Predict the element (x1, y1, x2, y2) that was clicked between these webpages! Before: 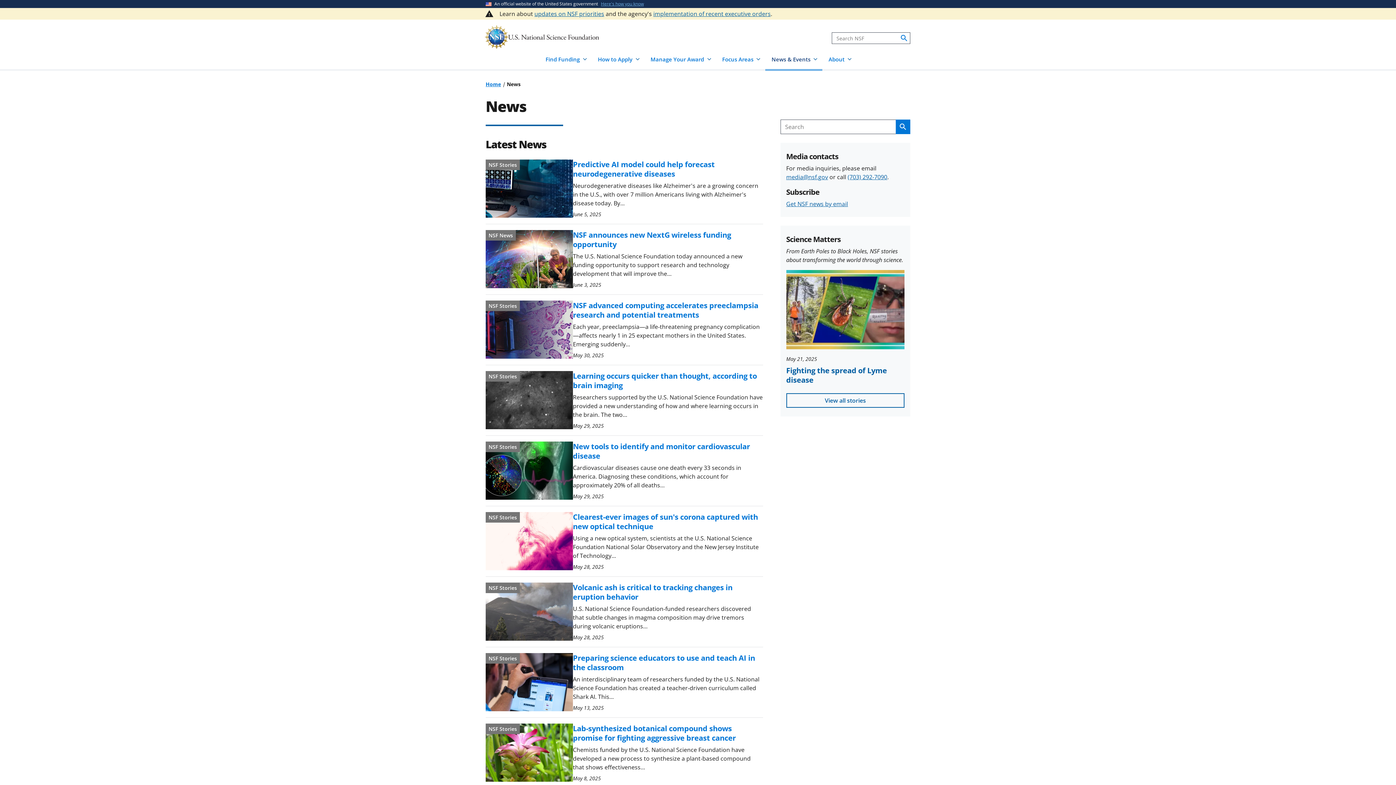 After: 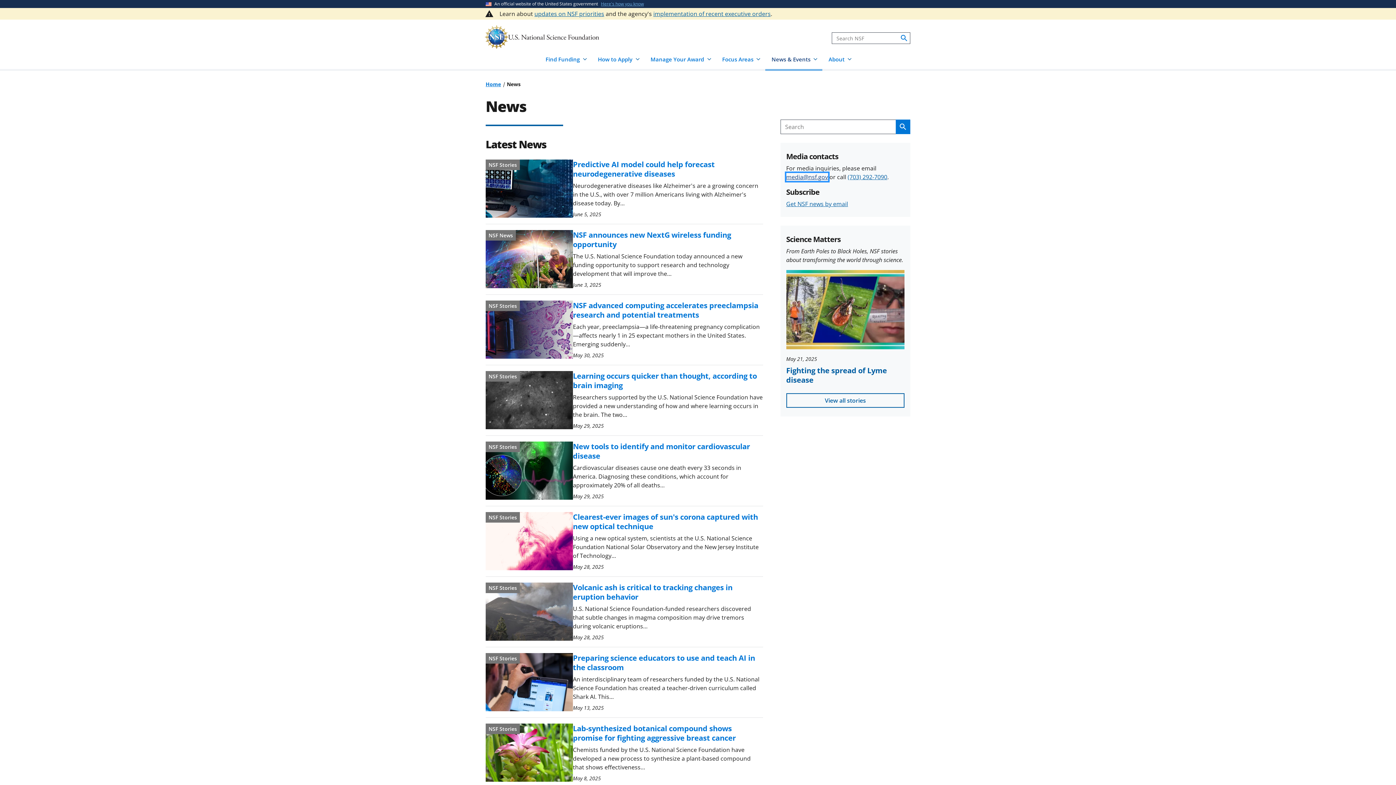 Action: label: media@nsf.gov bbox: (786, 173, 828, 181)